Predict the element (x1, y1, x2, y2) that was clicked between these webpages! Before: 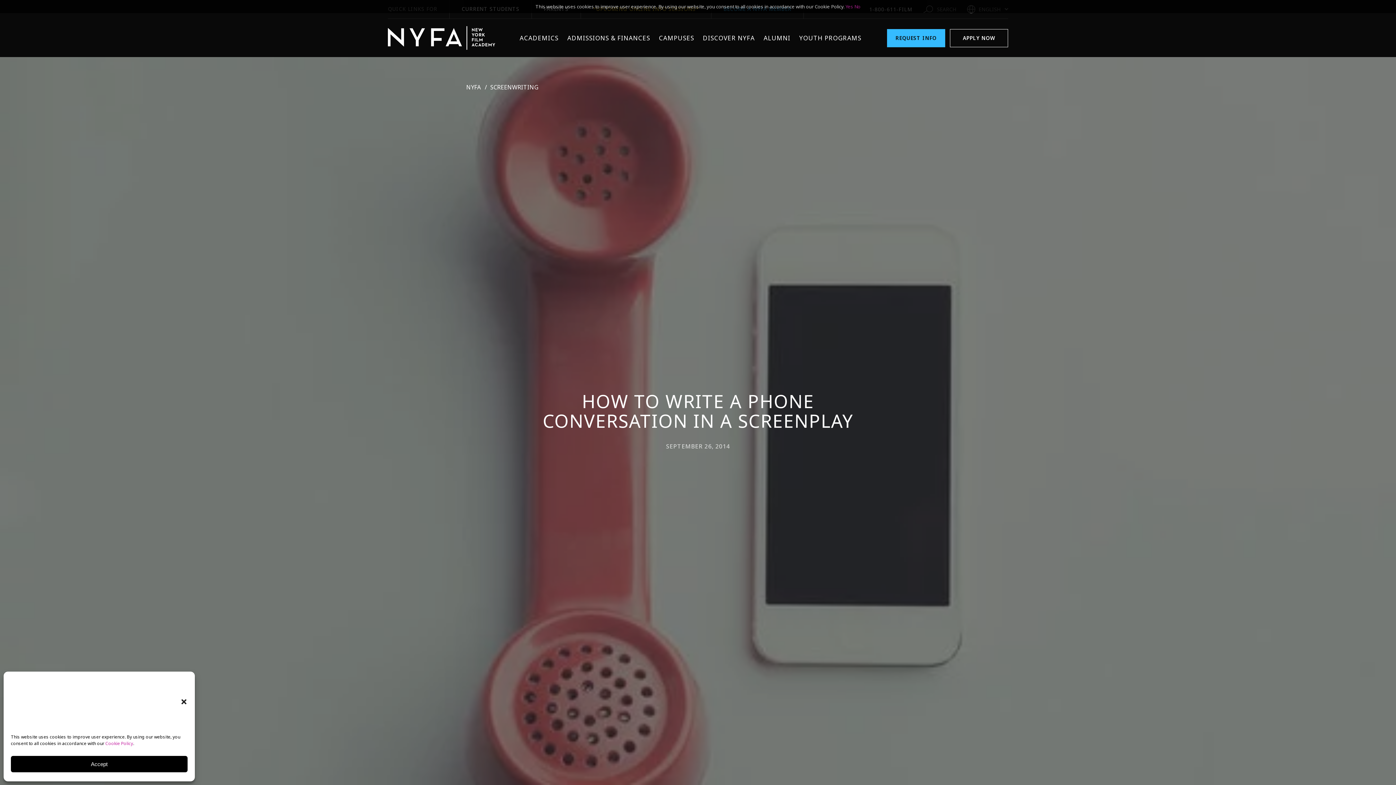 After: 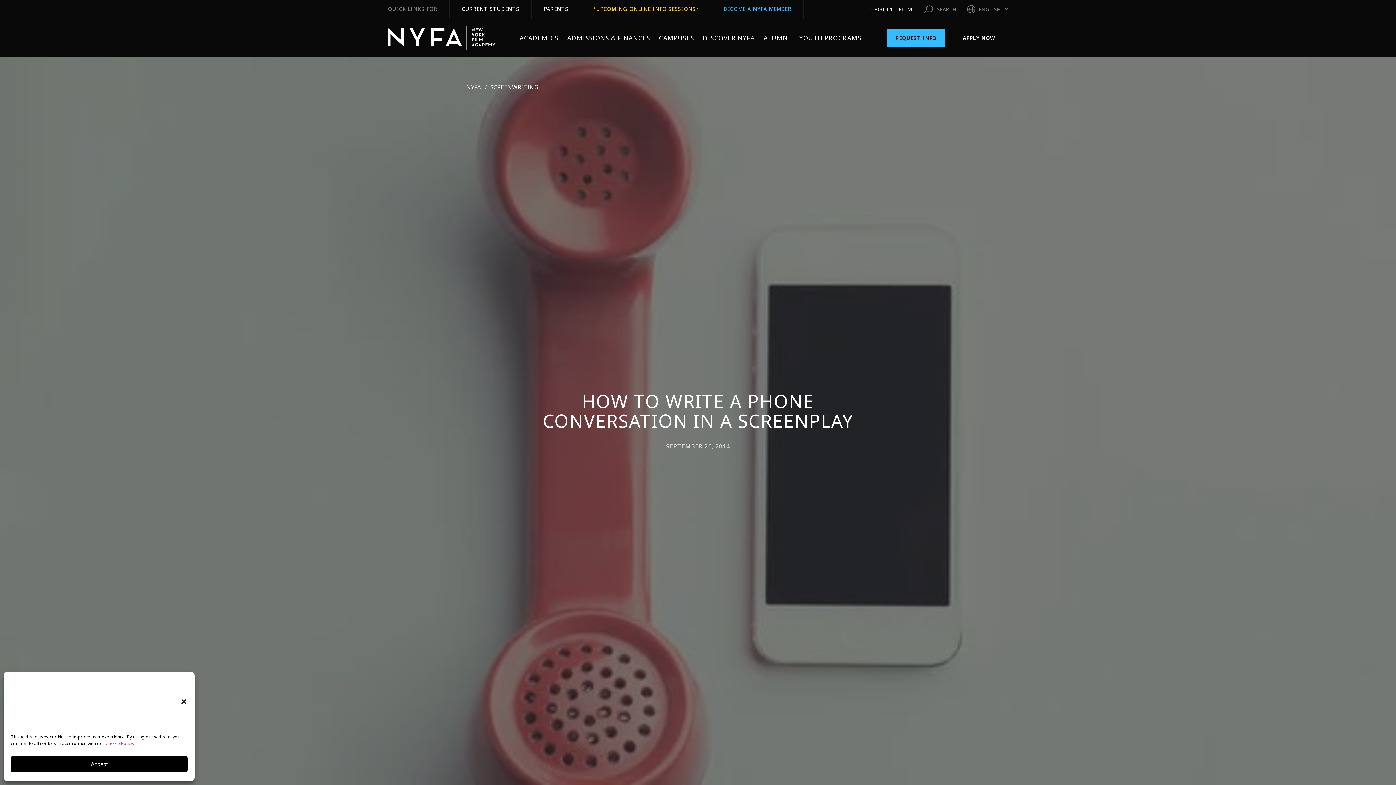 Action: label: No bbox: (854, 3, 860, 9)